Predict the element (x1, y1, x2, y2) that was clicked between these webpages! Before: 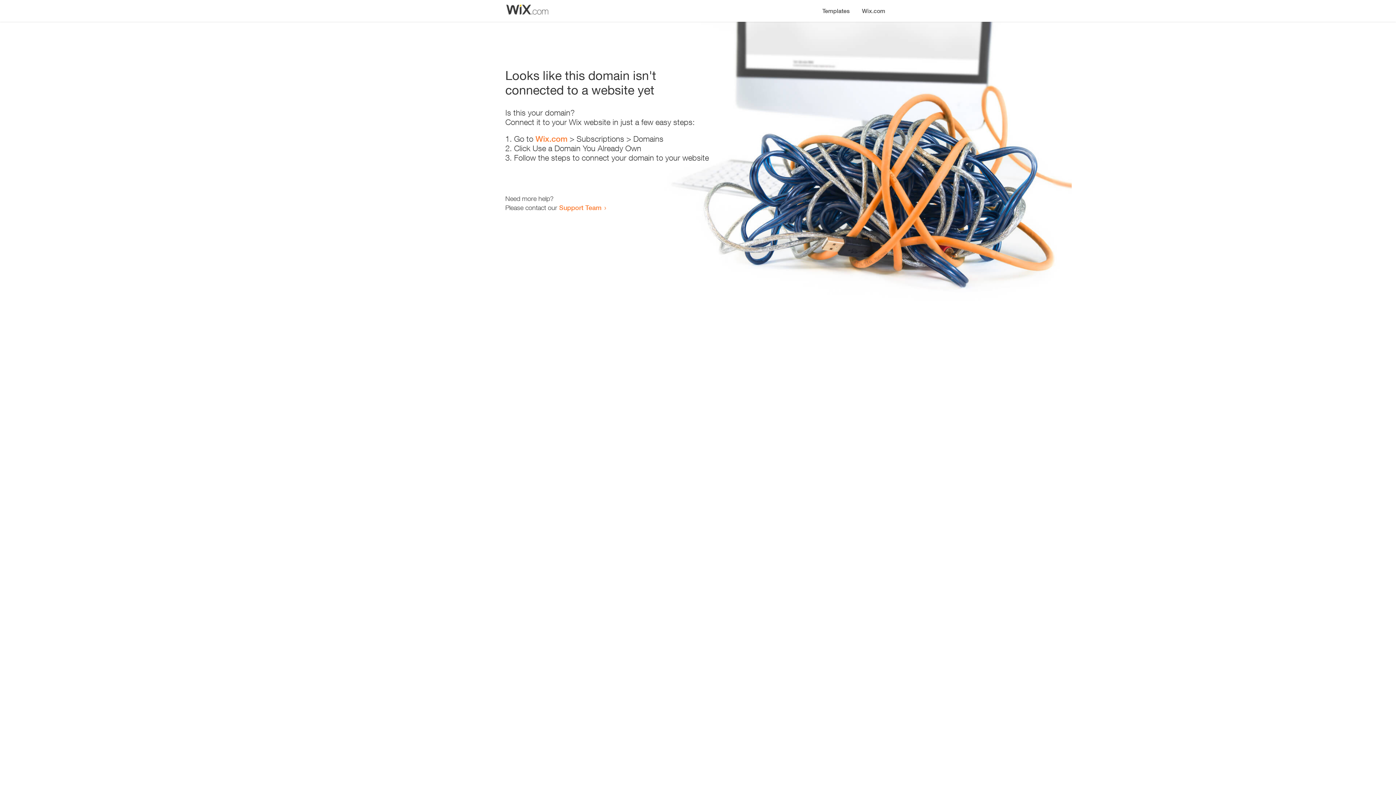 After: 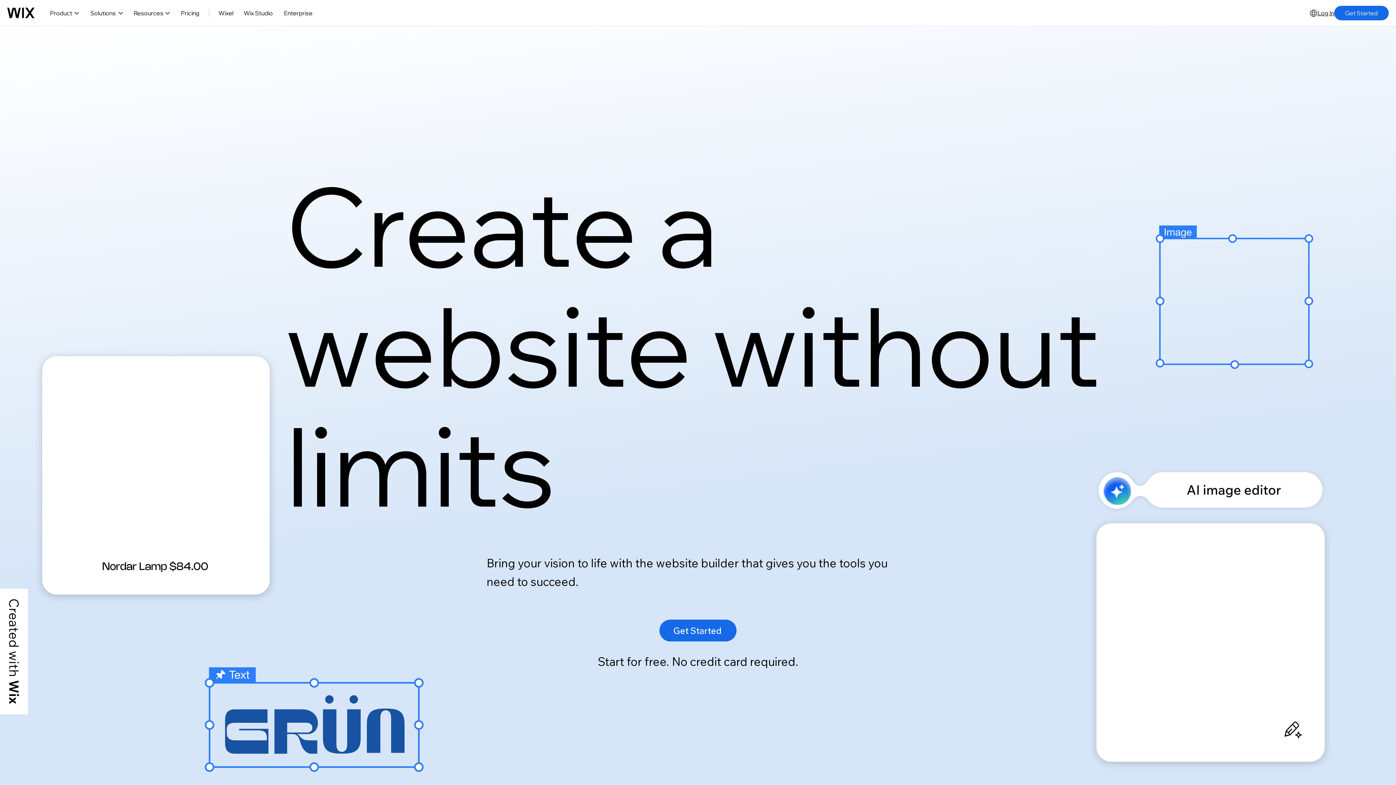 Action: bbox: (856, 0, 890, 14) label: Wix.com